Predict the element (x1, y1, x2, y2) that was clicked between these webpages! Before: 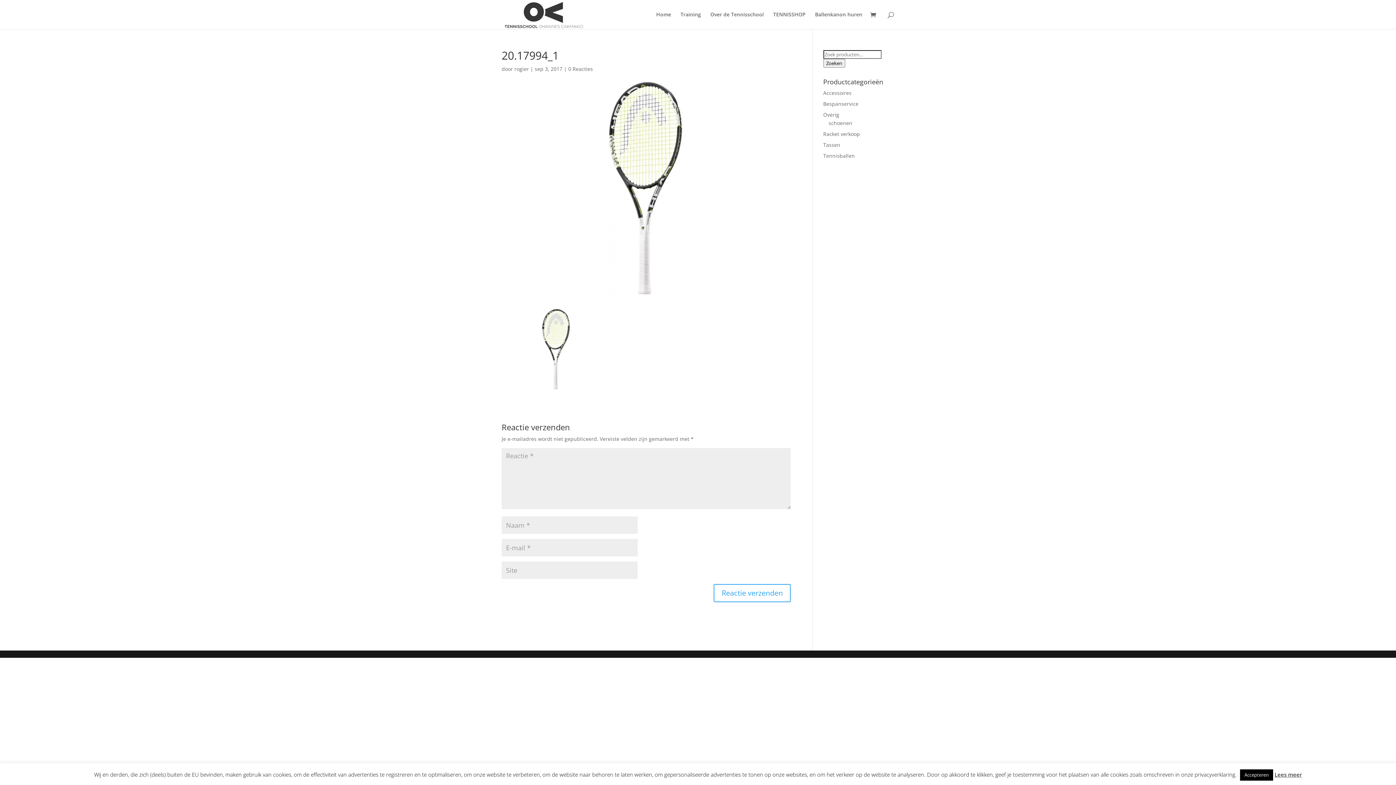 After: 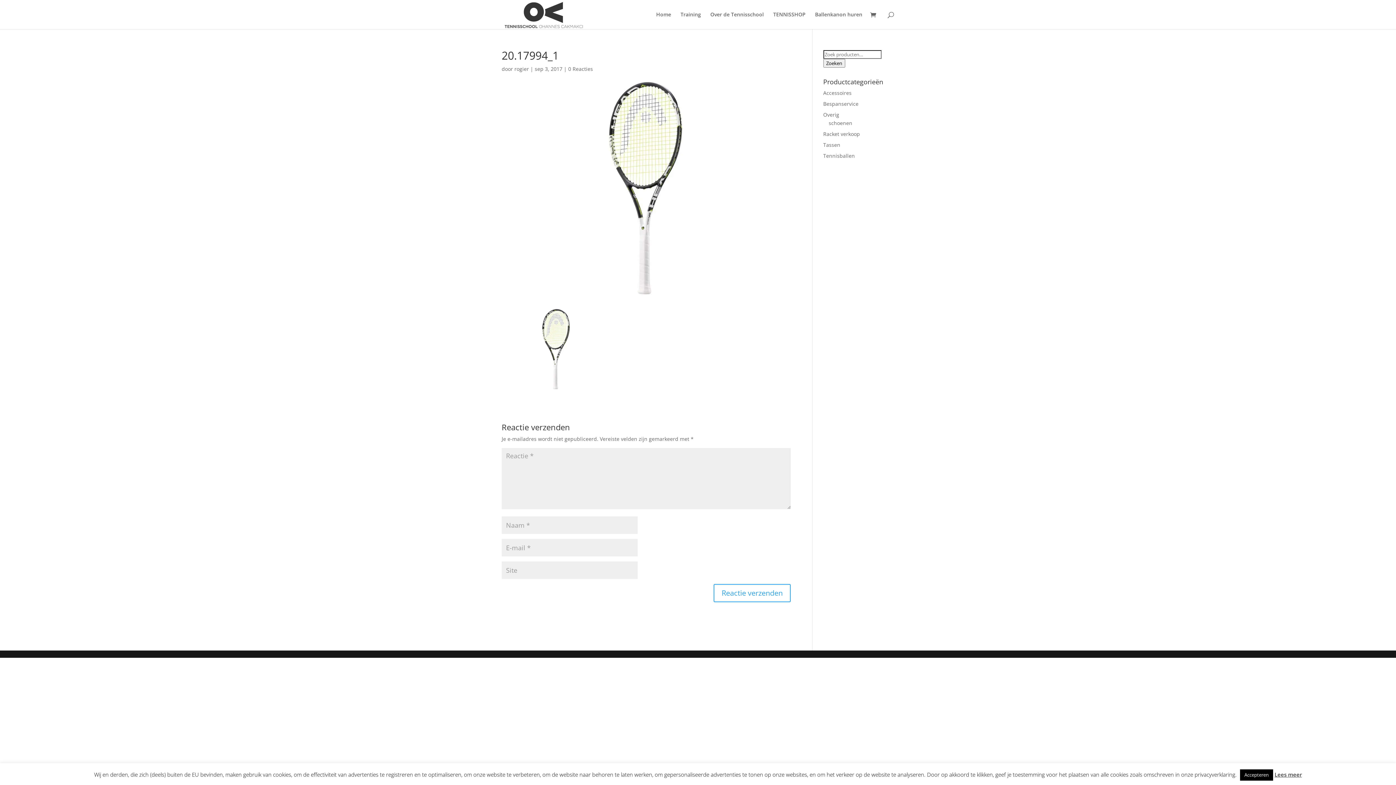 Action: label: 0 Reacties bbox: (568, 65, 593, 72)